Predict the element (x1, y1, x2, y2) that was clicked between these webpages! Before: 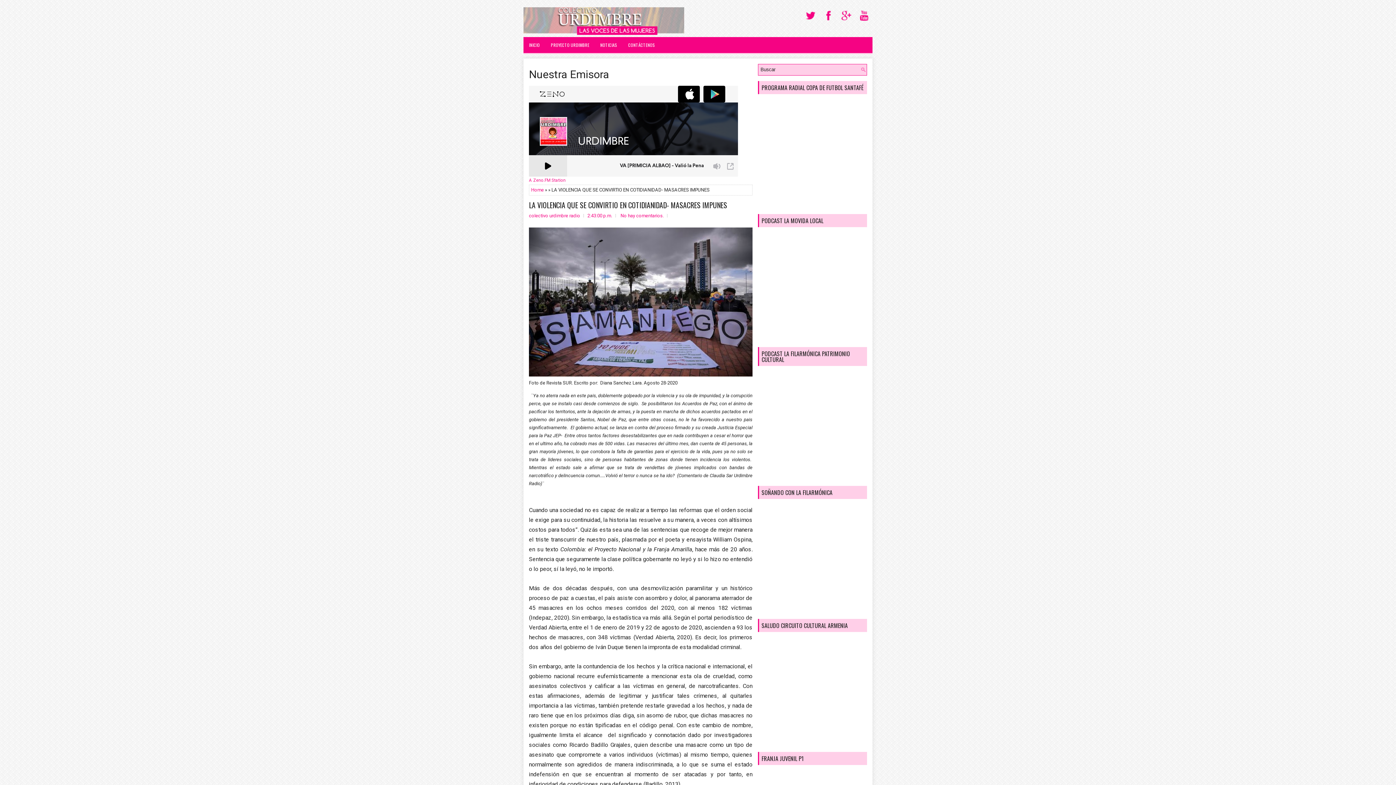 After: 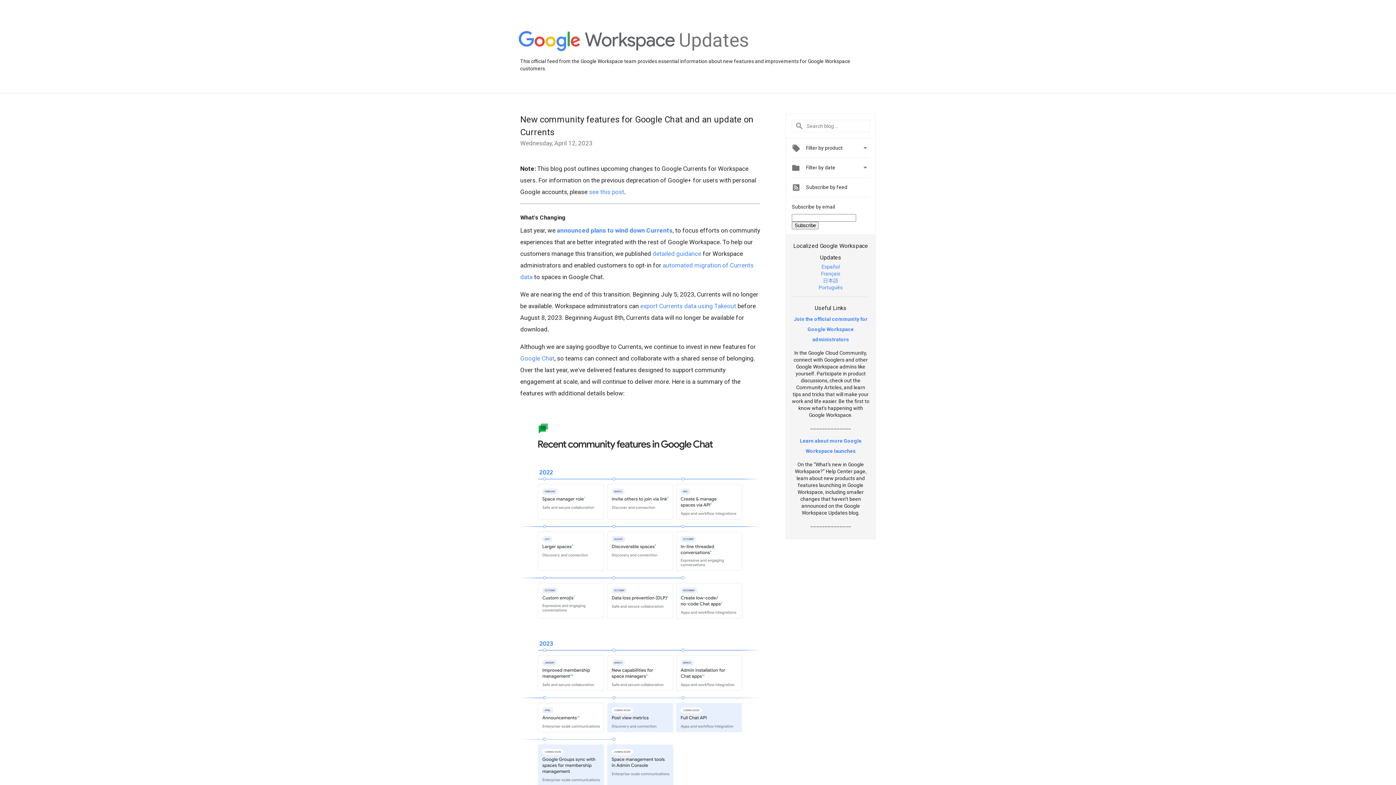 Action: bbox: (838, 19, 854, 25)